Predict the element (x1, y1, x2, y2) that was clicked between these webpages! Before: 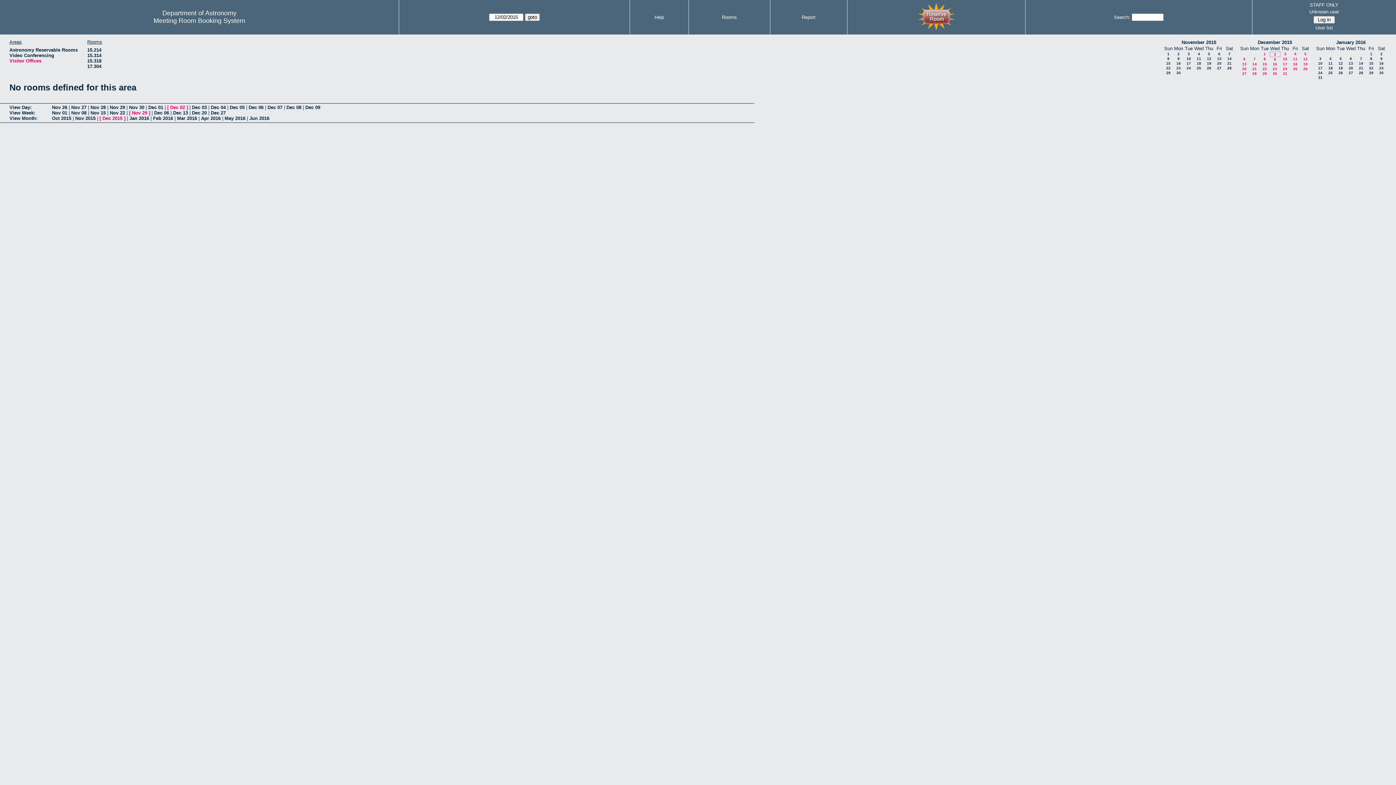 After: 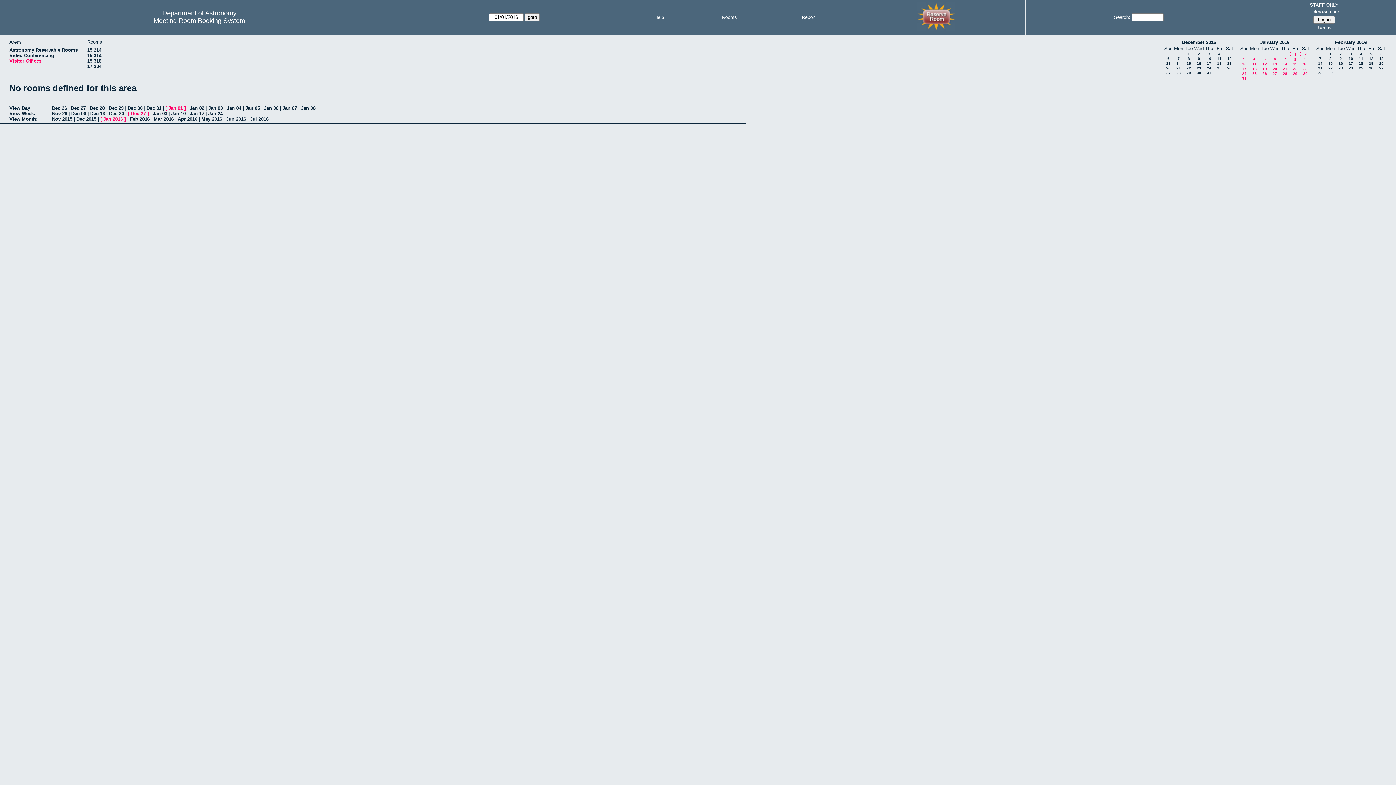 Action: bbox: (1370, 52, 1372, 56) label: 1